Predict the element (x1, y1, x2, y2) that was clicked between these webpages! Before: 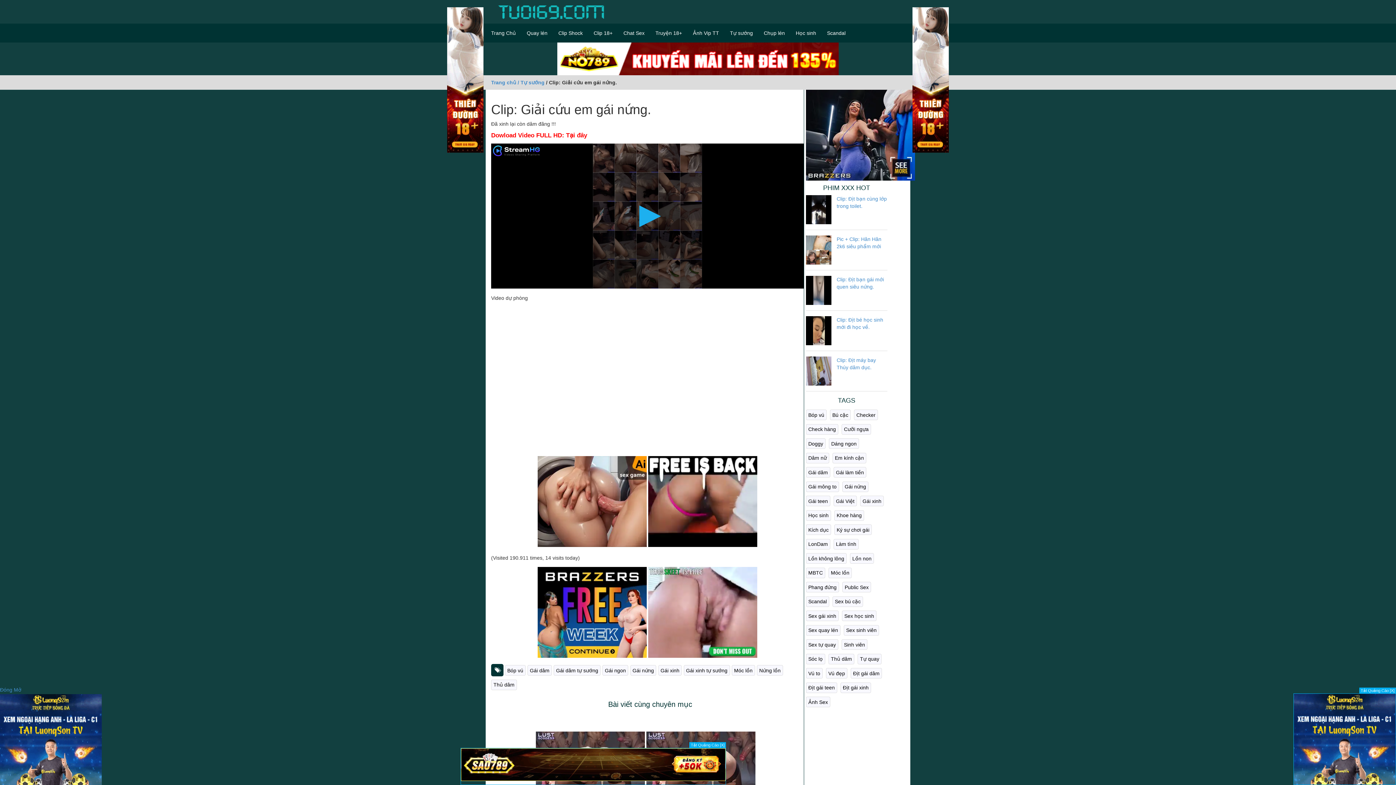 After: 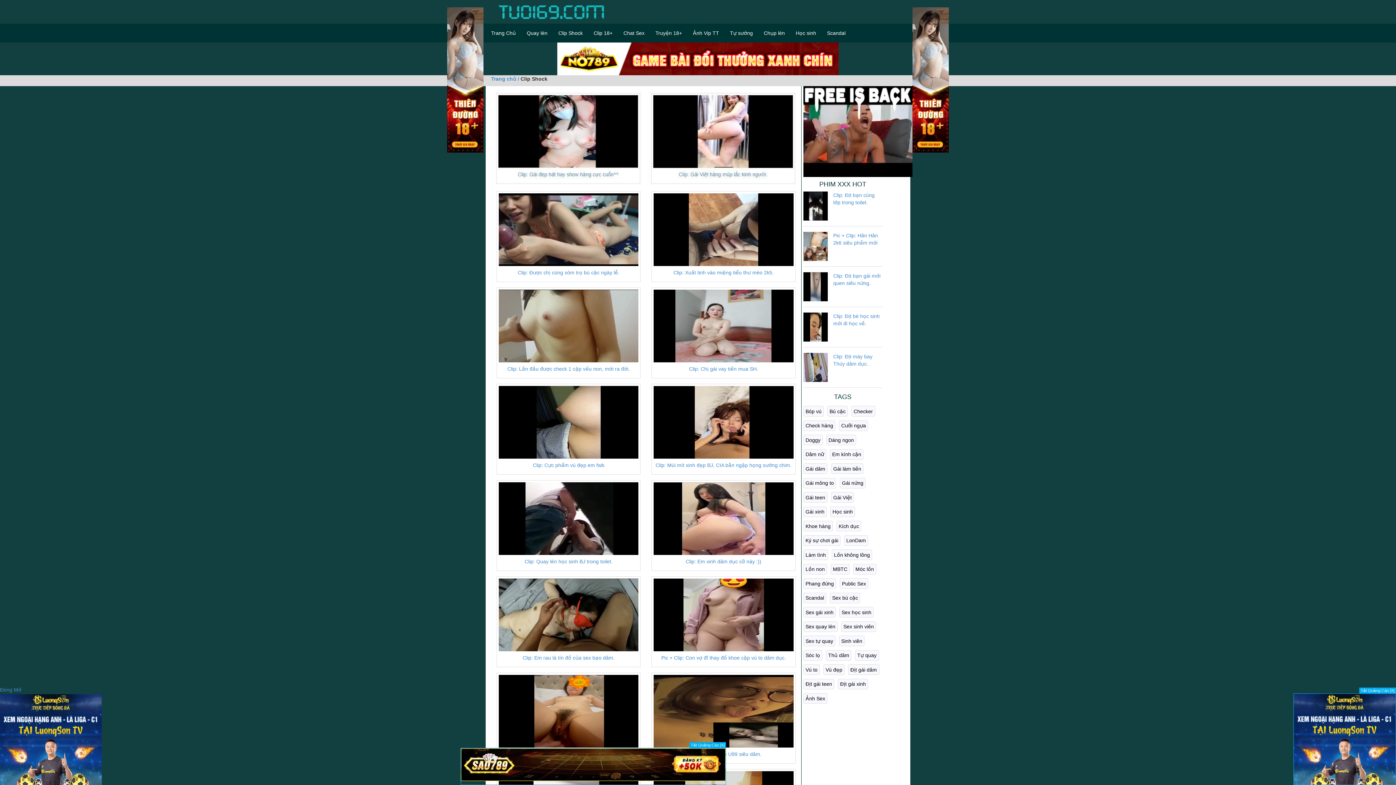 Action: bbox: (553, 24, 588, 42) label: Clip Shock